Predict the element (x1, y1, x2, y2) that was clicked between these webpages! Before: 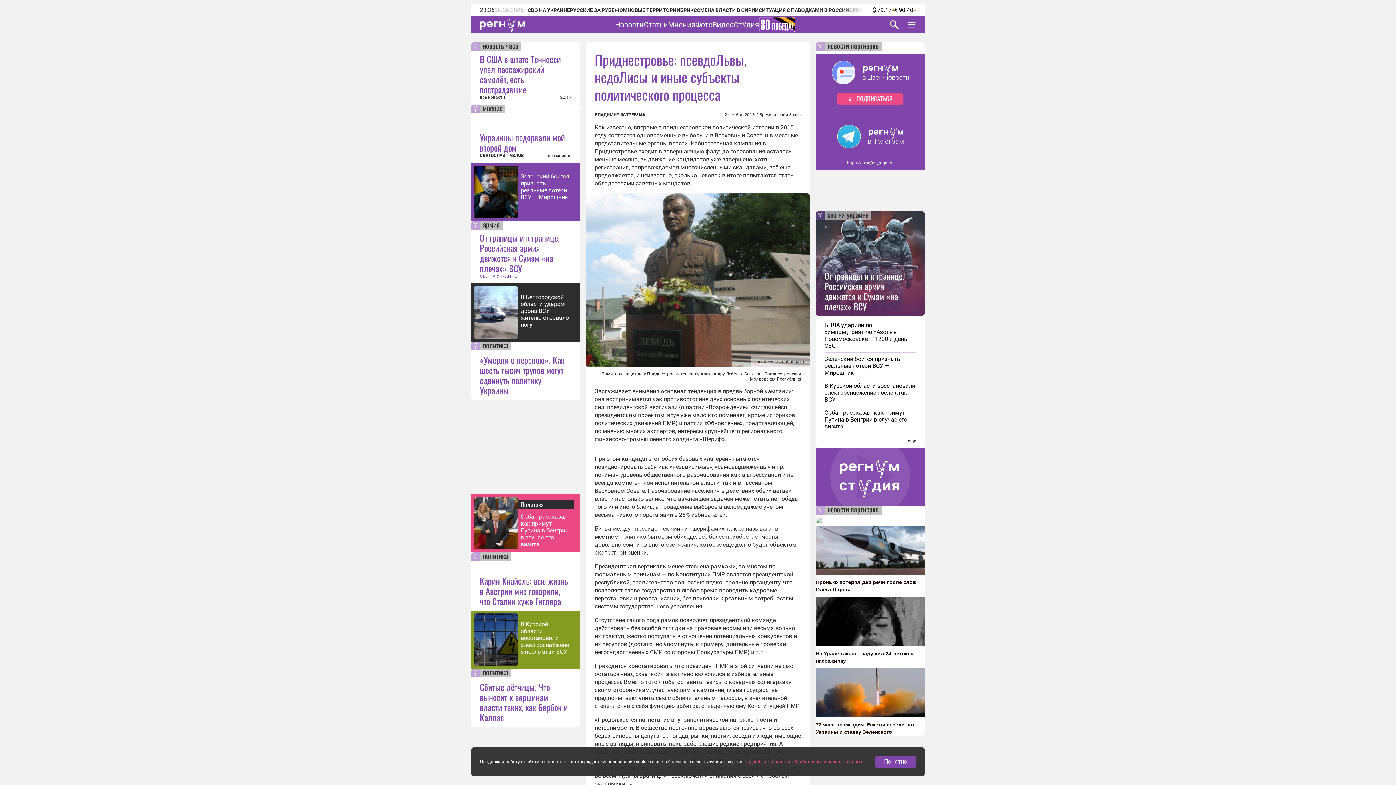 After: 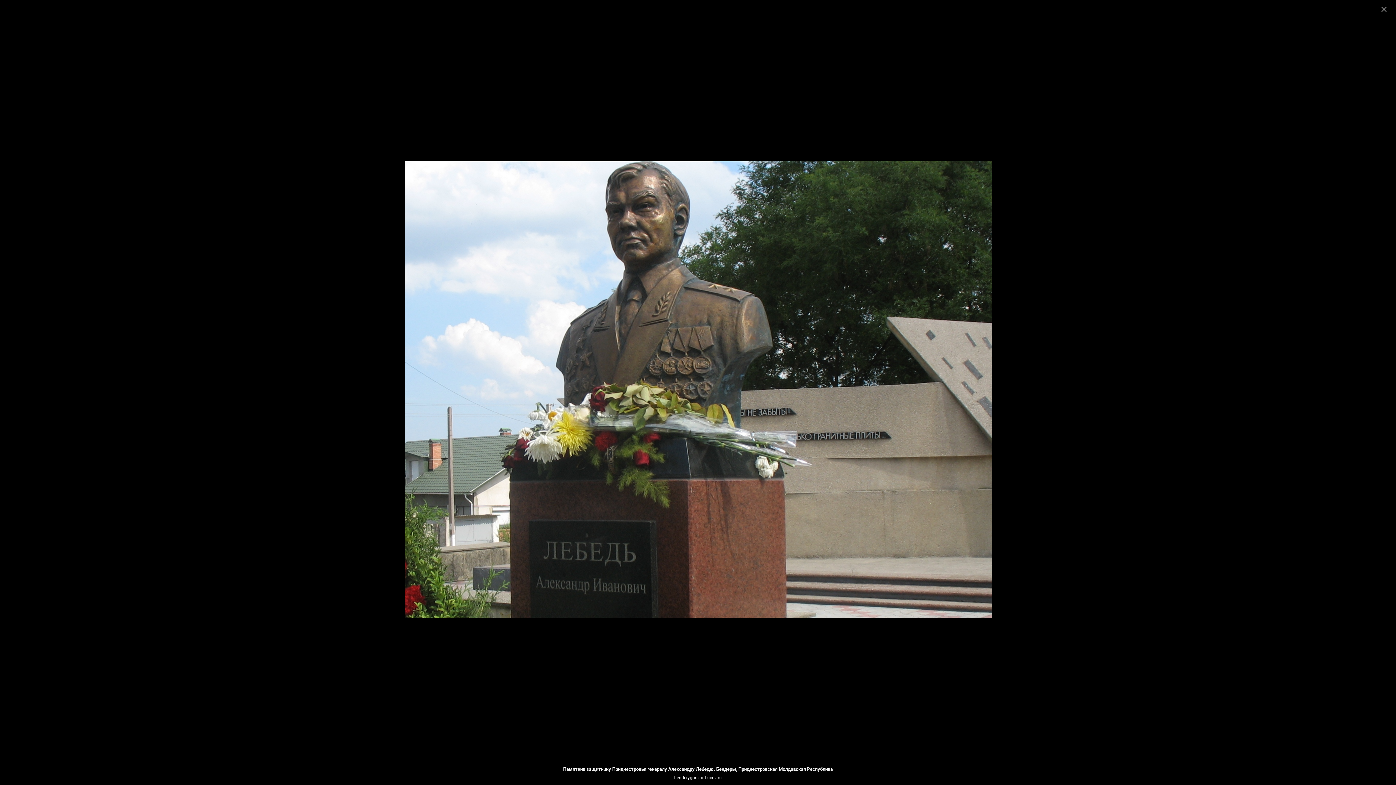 Action: bbox: (586, 193, 810, 367)